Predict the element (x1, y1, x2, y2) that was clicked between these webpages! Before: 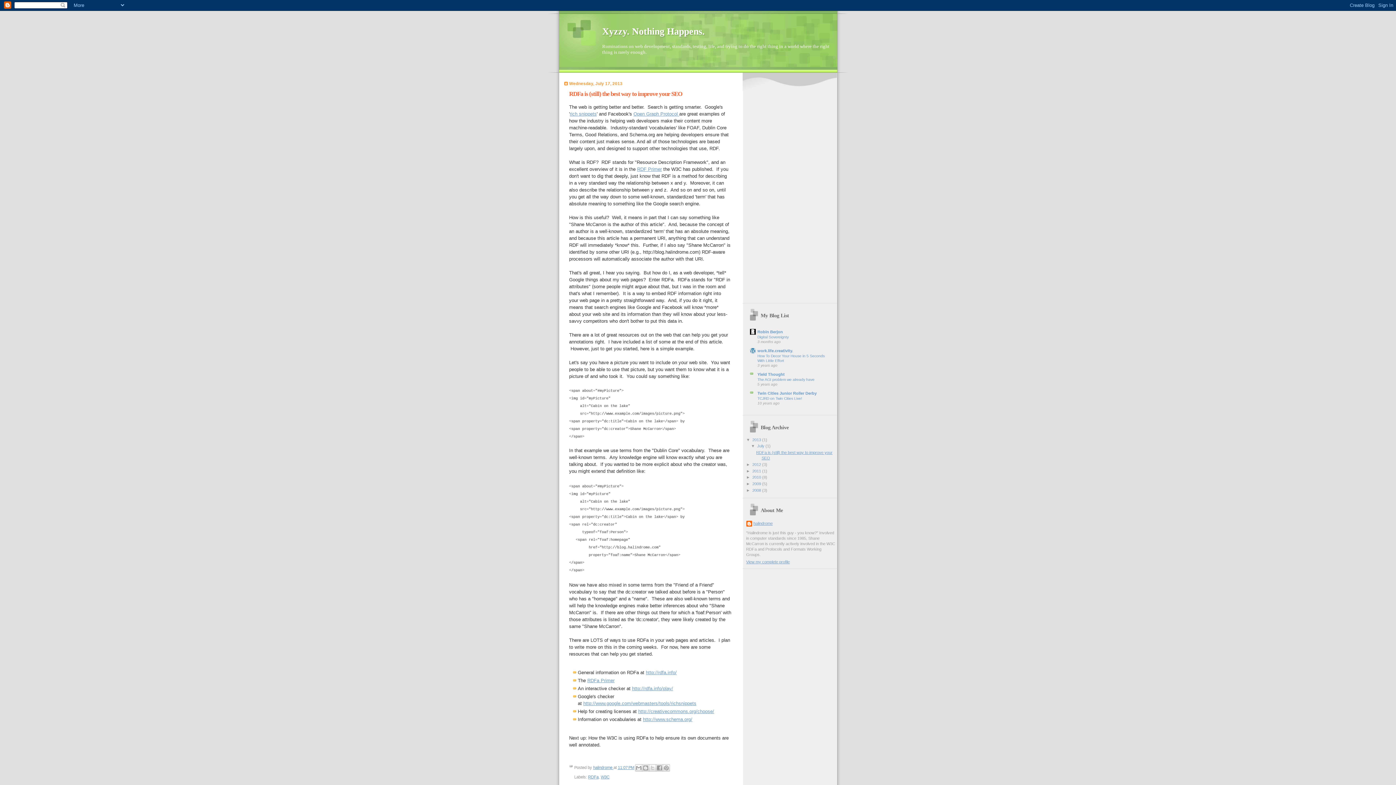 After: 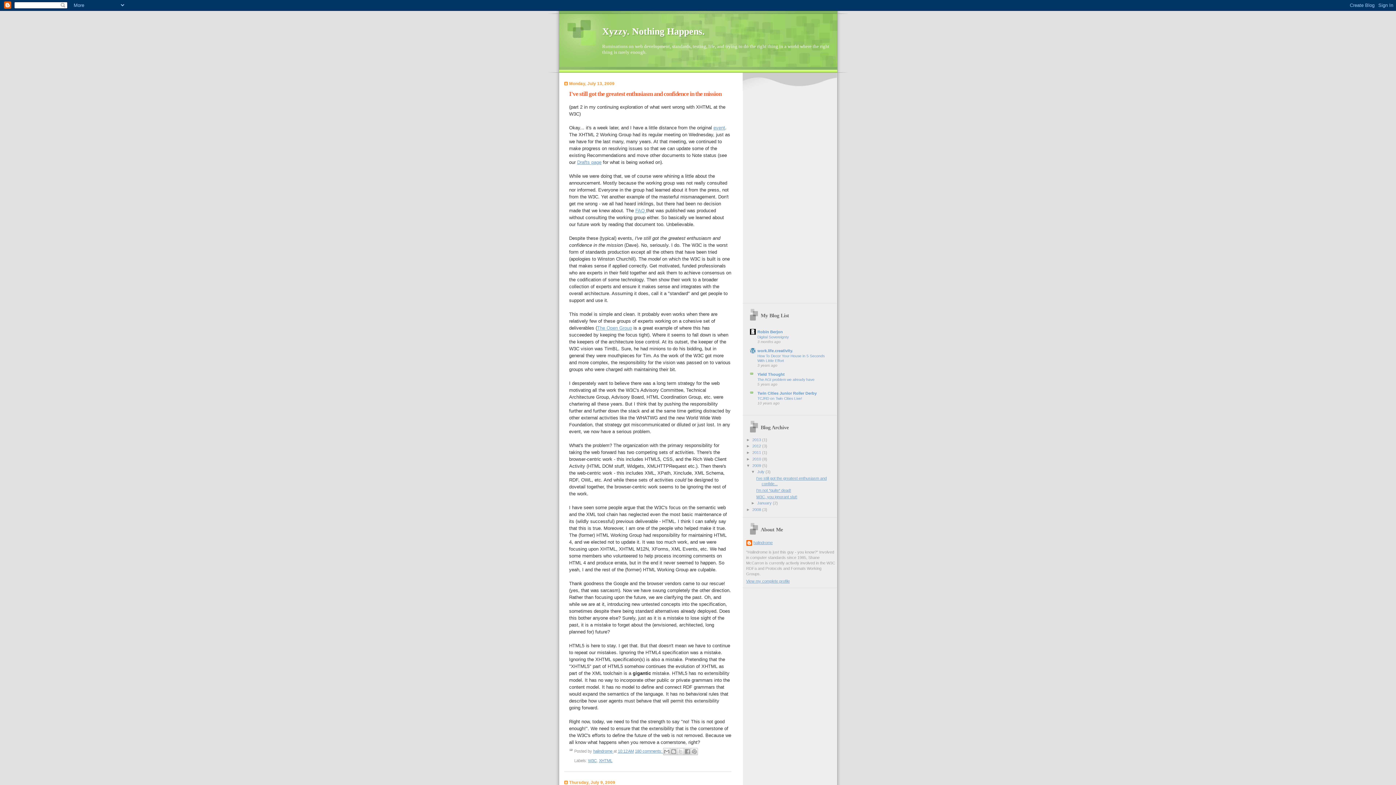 Action: label: 2009  bbox: (752, 481, 762, 486)